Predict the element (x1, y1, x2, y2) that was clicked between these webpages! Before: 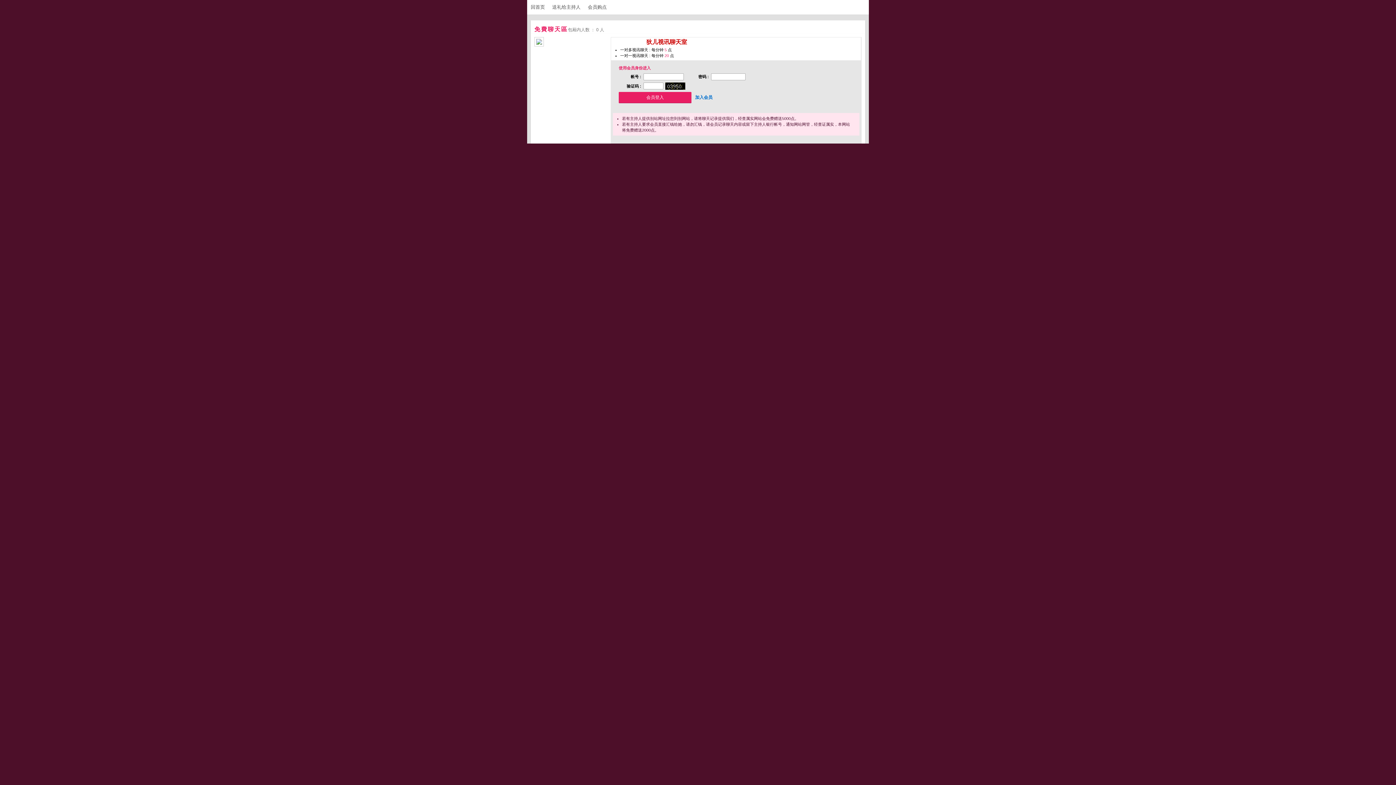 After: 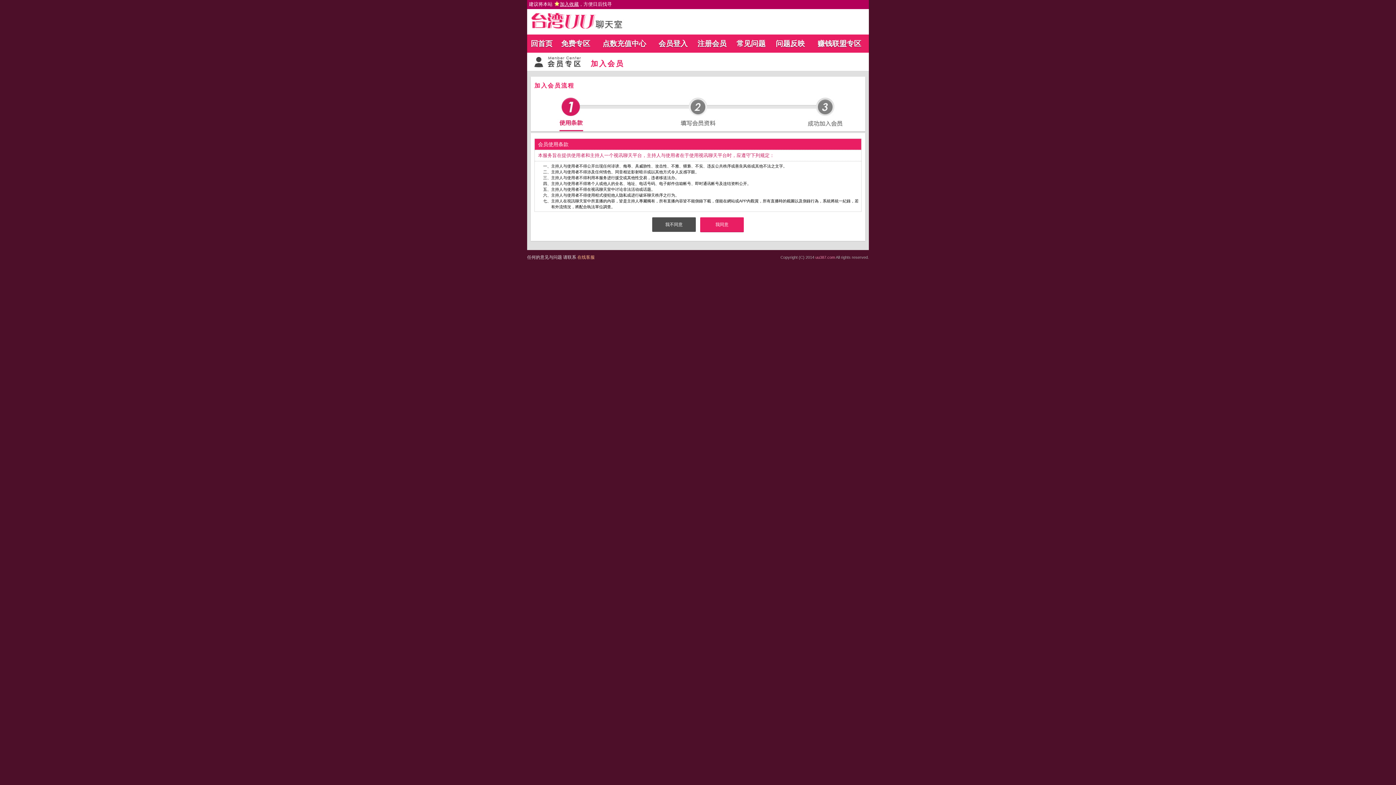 Action: bbox: (693, 93, 714, 101) label: 加入会员